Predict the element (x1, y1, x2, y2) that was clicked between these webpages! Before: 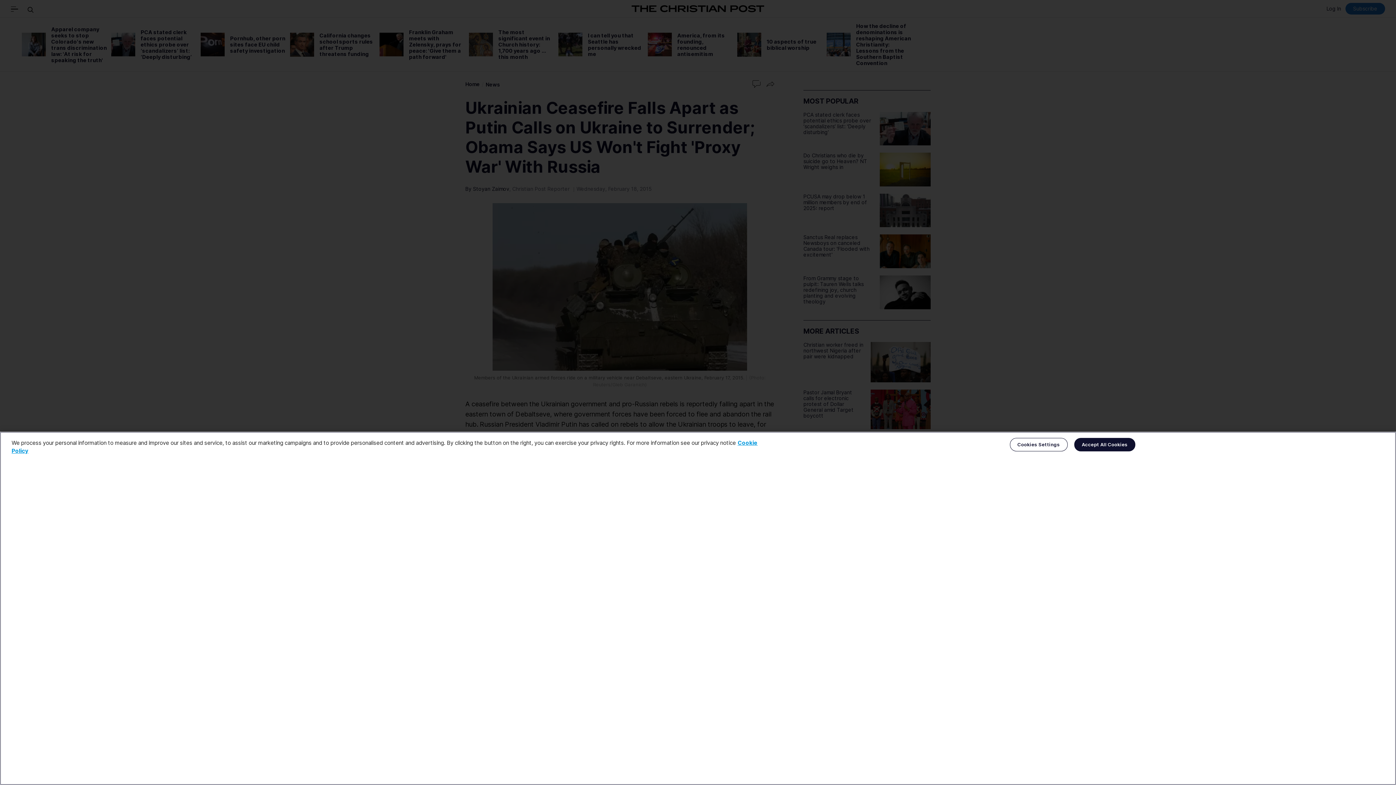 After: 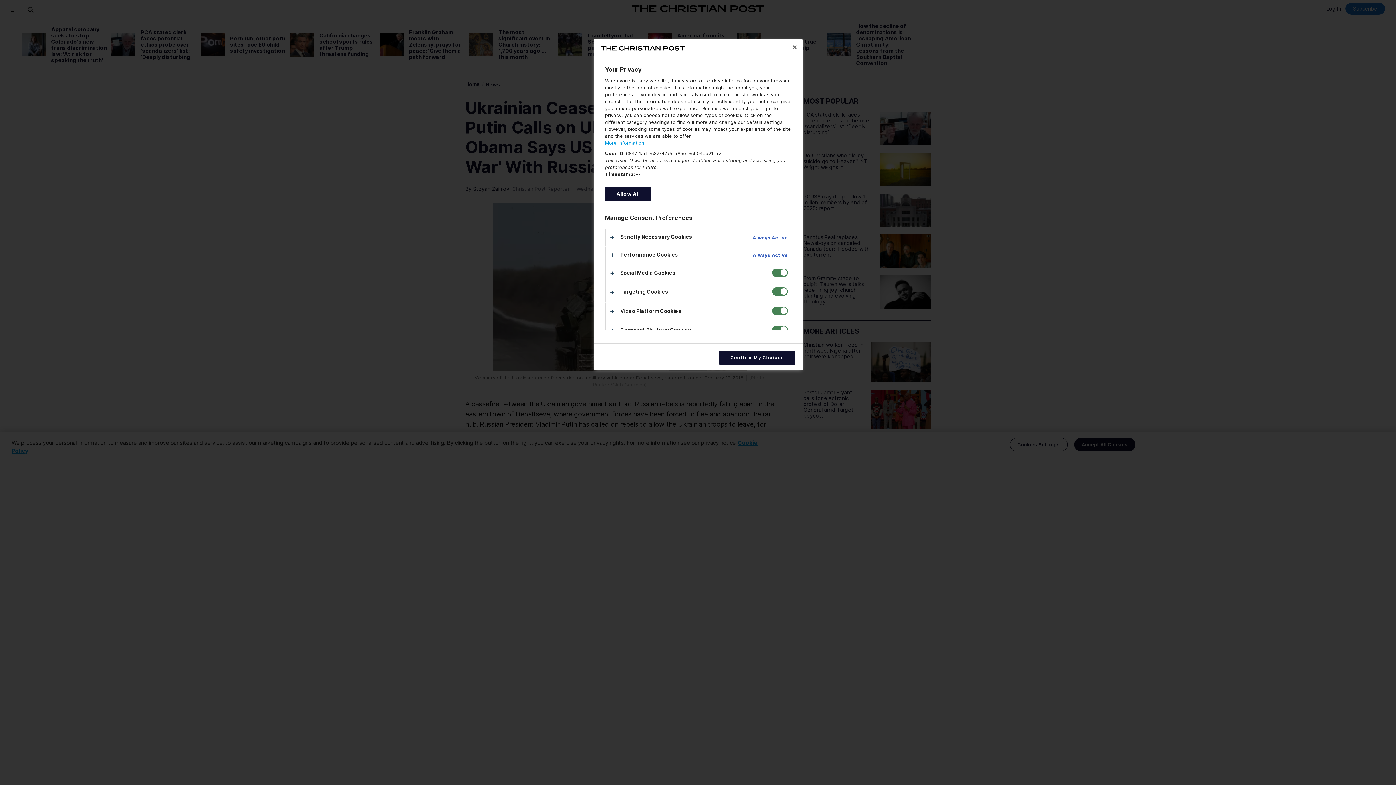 Action: bbox: (1010, 438, 1067, 451) label: Cookies Settings